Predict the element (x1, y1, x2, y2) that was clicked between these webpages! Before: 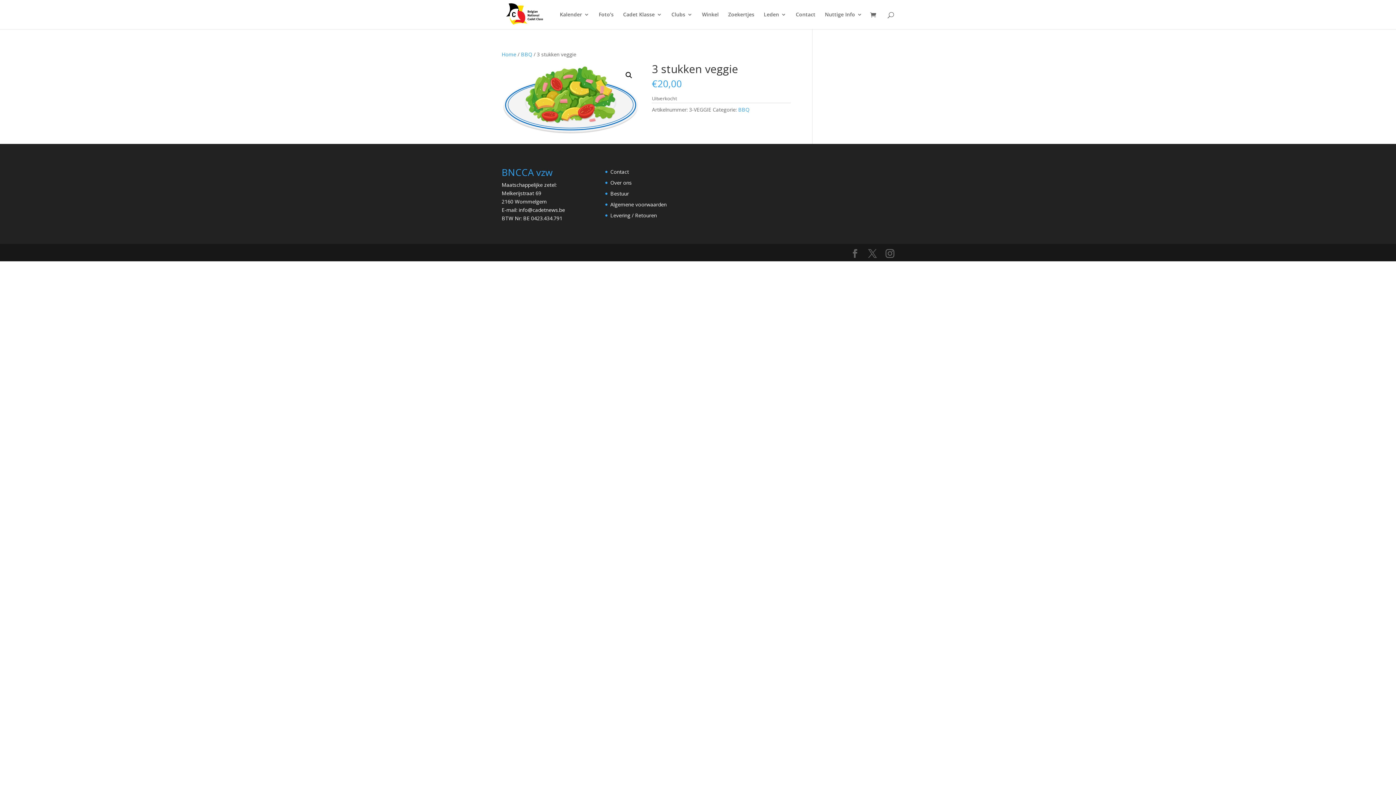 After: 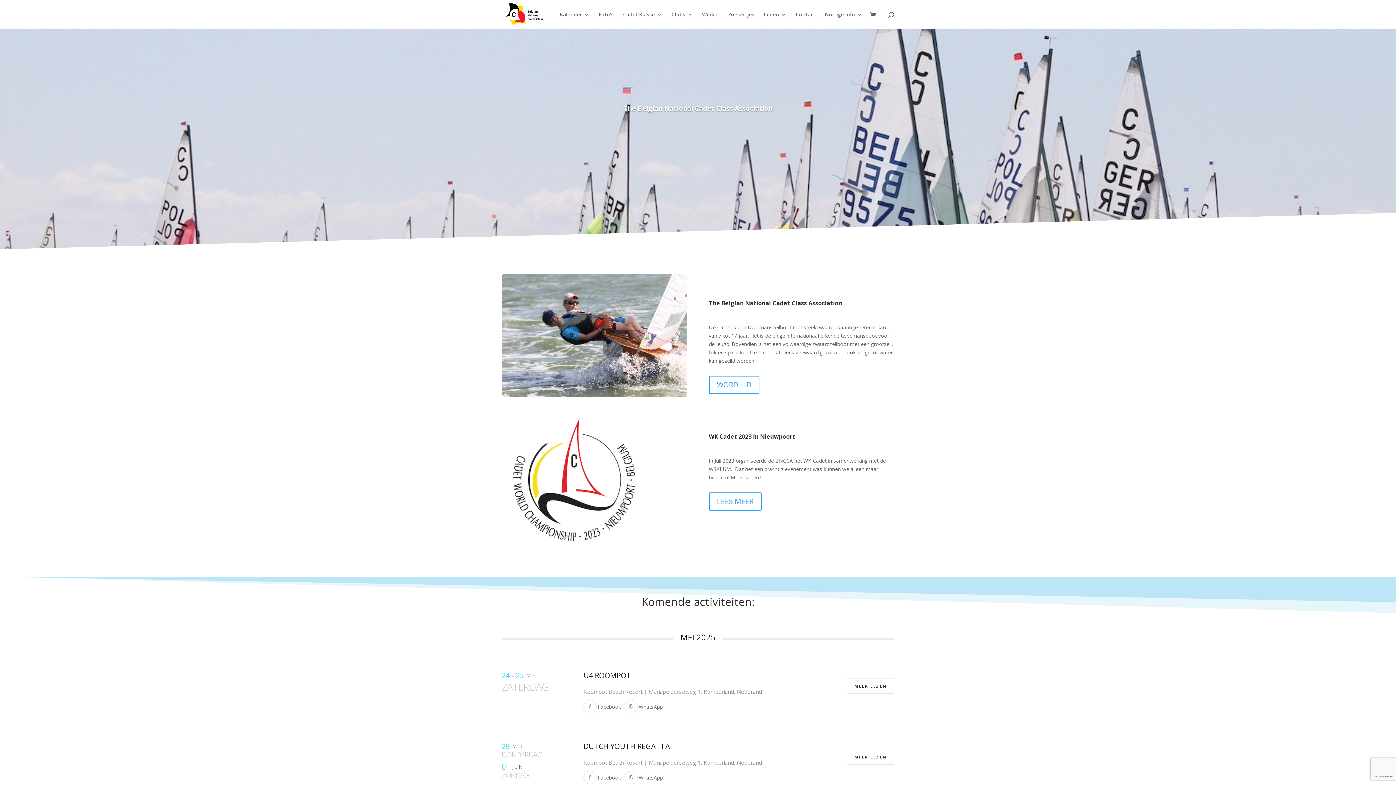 Action: bbox: (503, 10, 545, 17)